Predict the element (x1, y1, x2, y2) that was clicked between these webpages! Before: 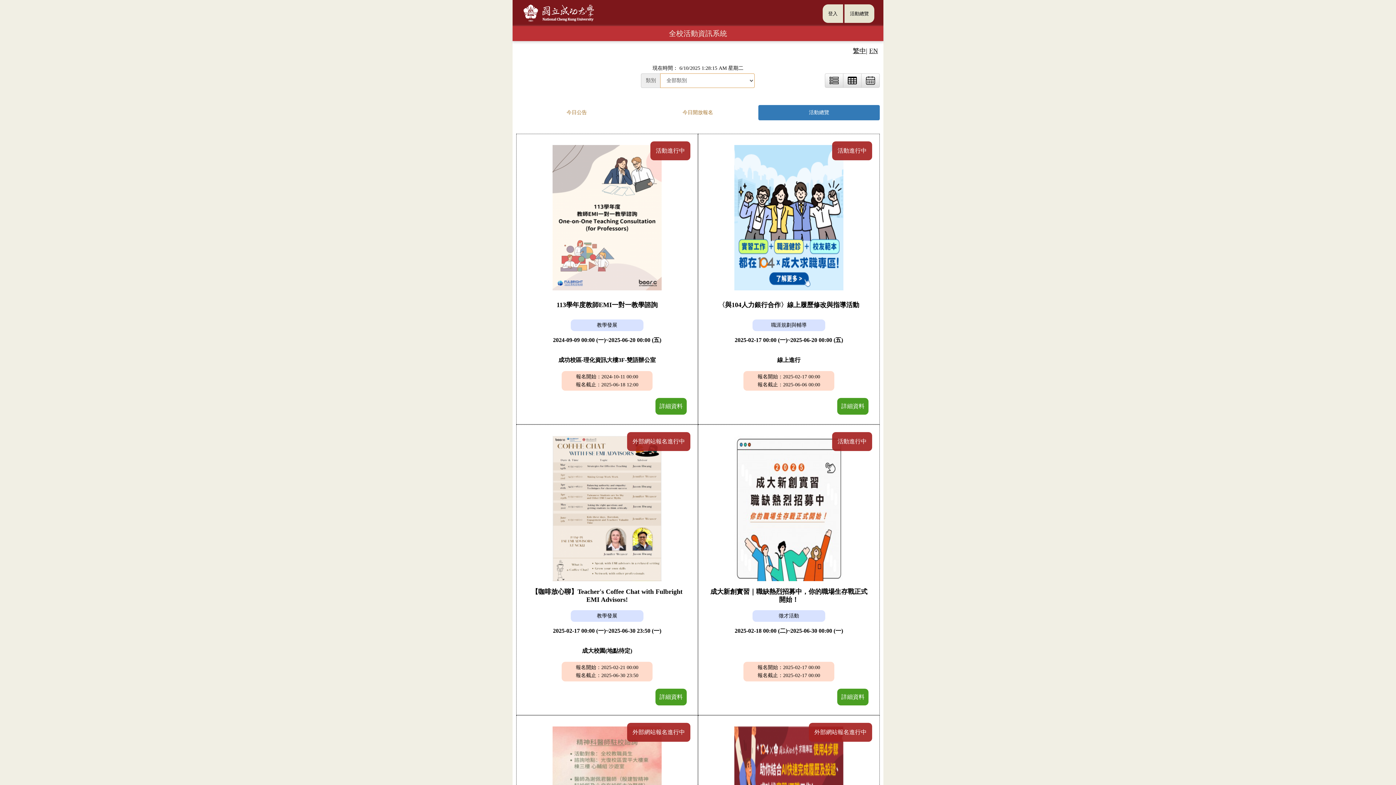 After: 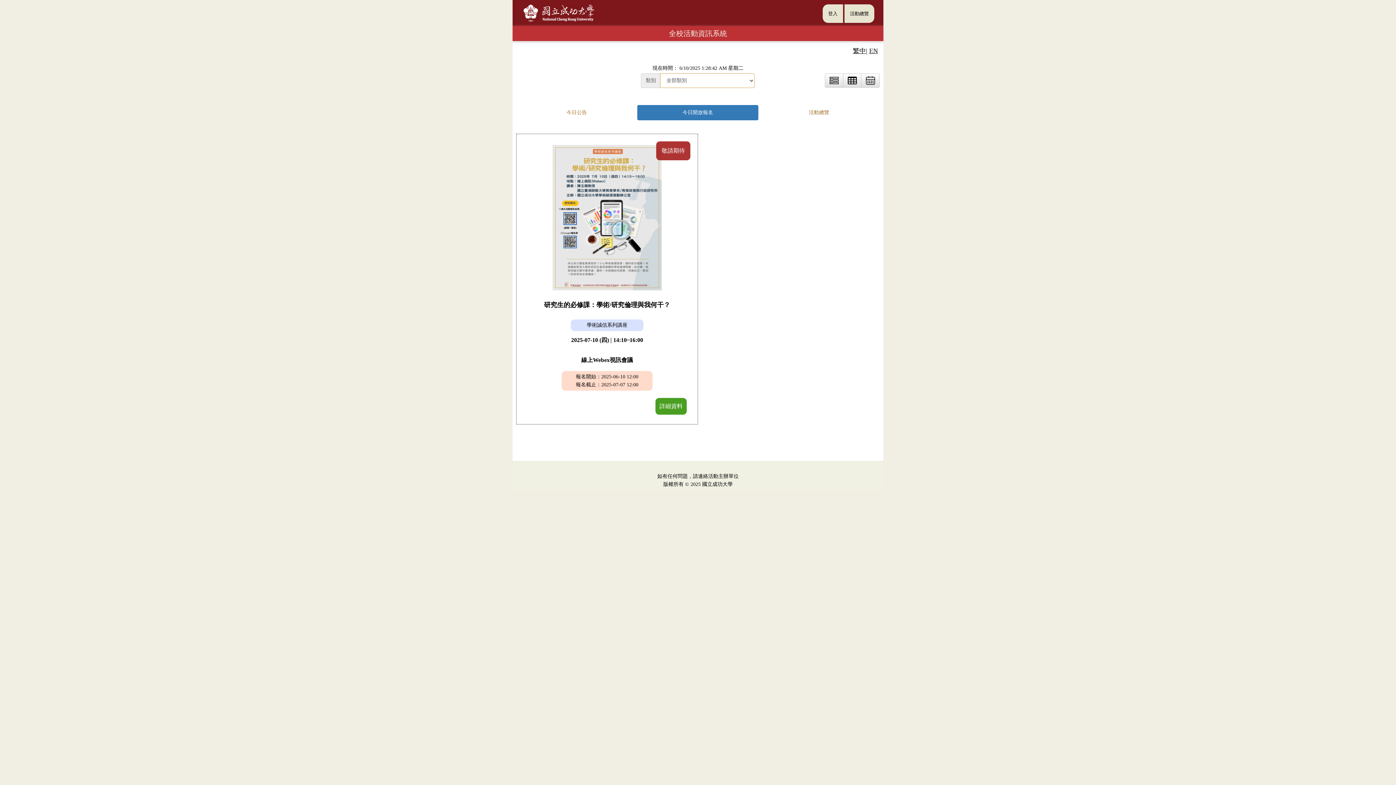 Action: label: 今日開放報名 bbox: (637, 105, 758, 120)